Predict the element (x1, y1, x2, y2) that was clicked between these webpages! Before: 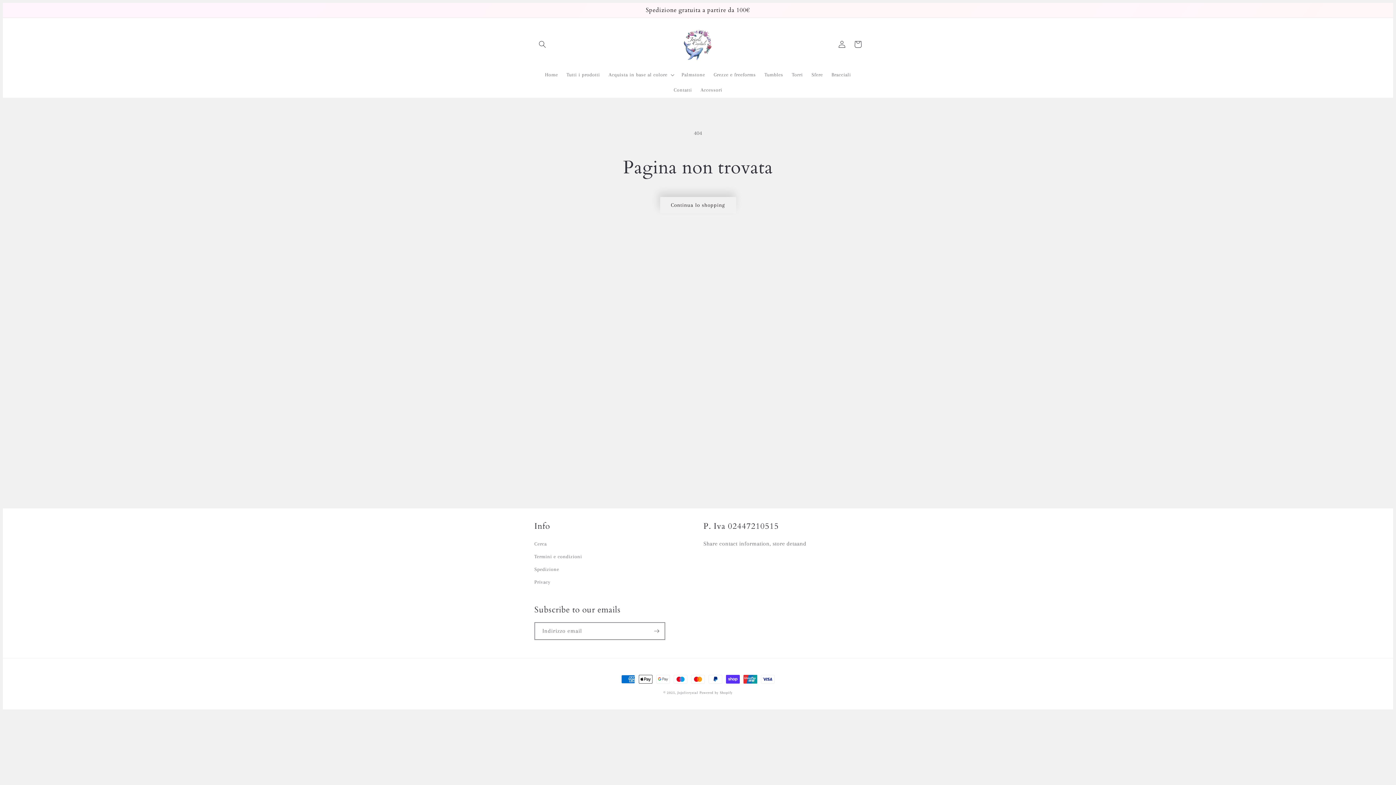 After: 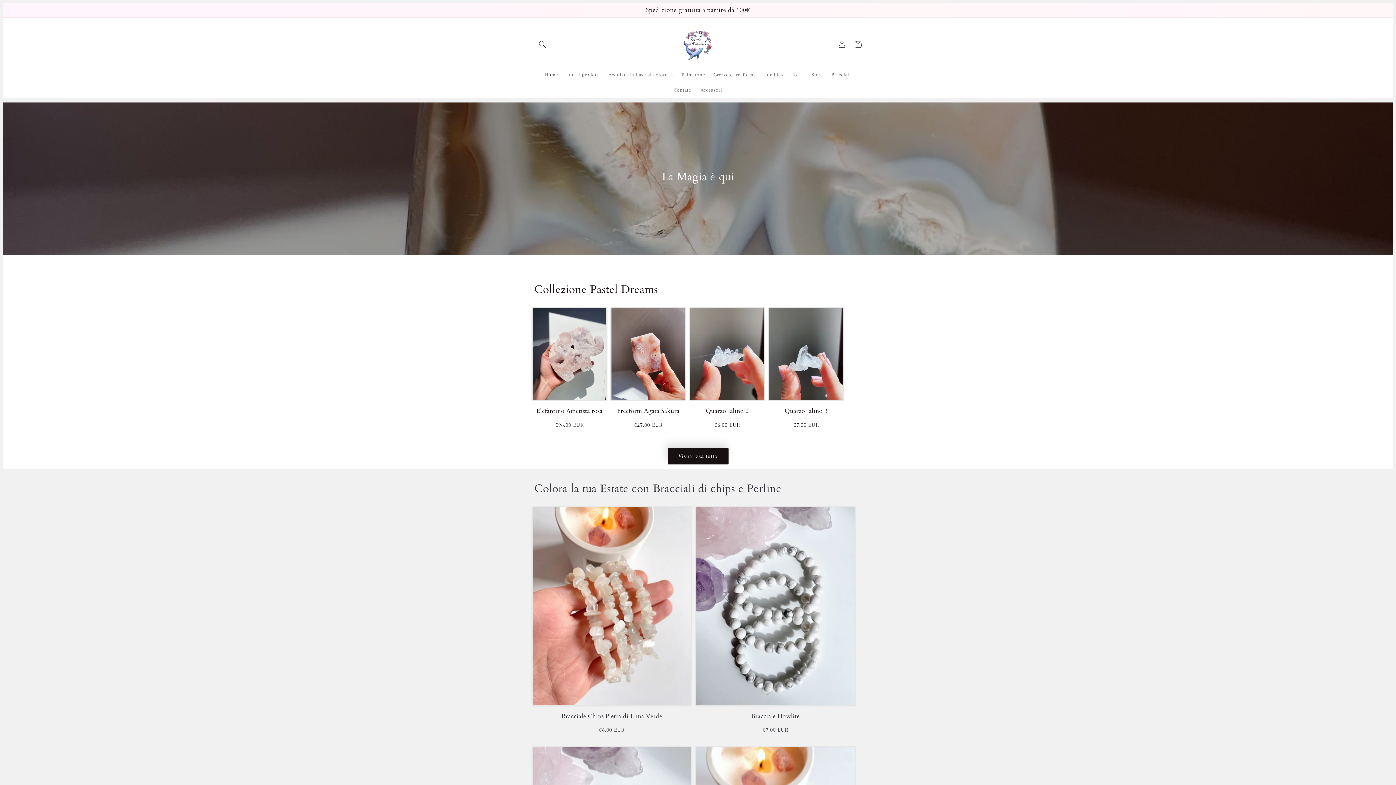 Action: label: Jojolicrystal bbox: (677, 690, 698, 694)